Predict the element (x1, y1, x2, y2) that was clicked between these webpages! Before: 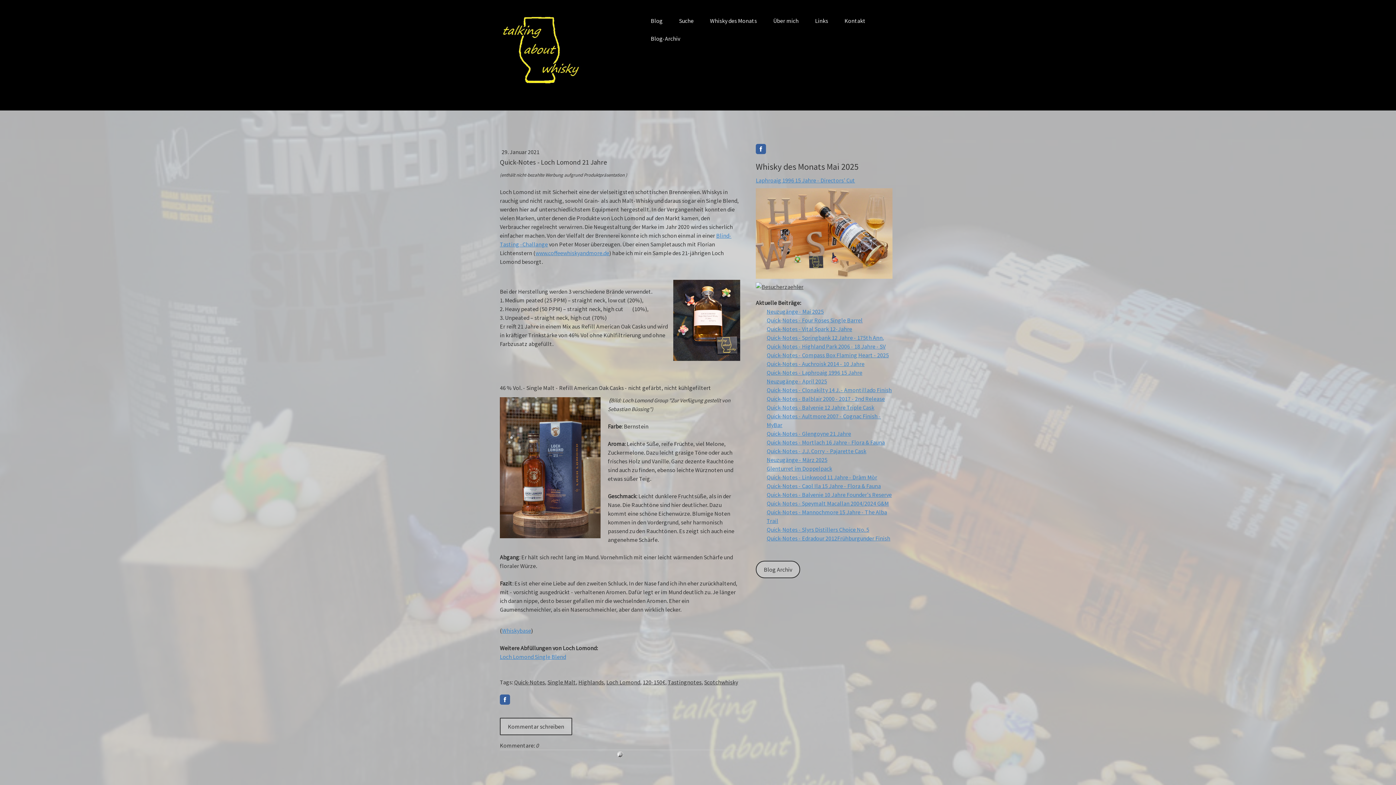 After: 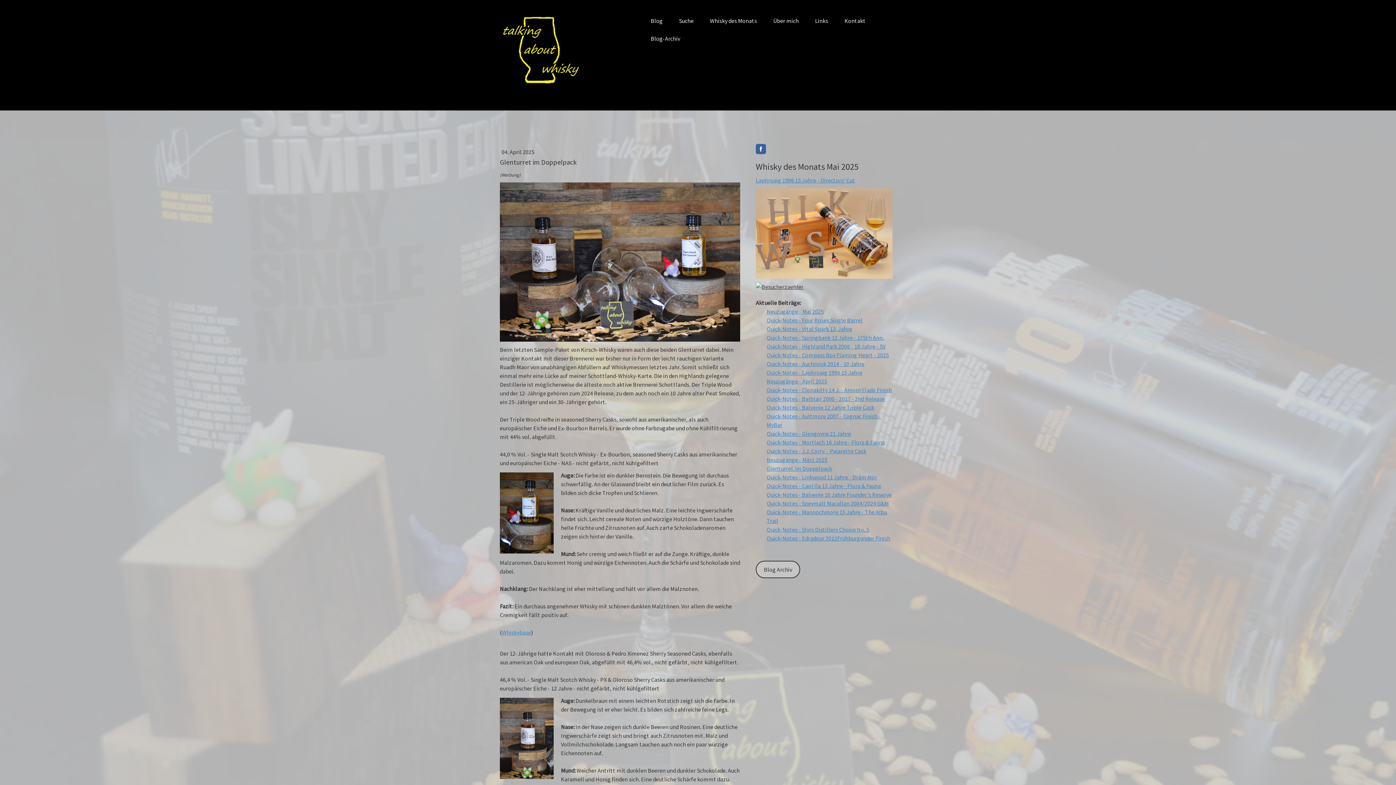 Action: label: Glenturret im Doppelpack bbox: (766, 465, 832, 472)